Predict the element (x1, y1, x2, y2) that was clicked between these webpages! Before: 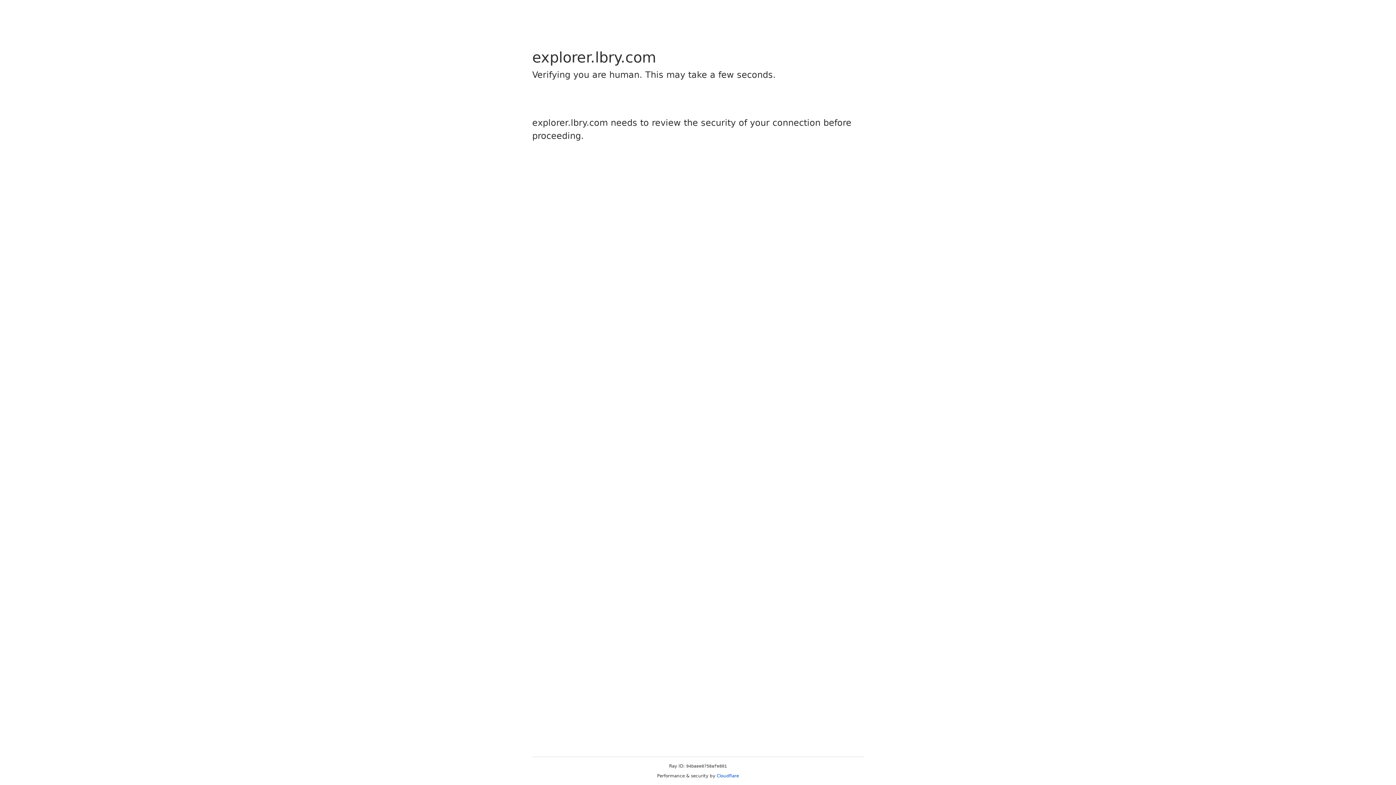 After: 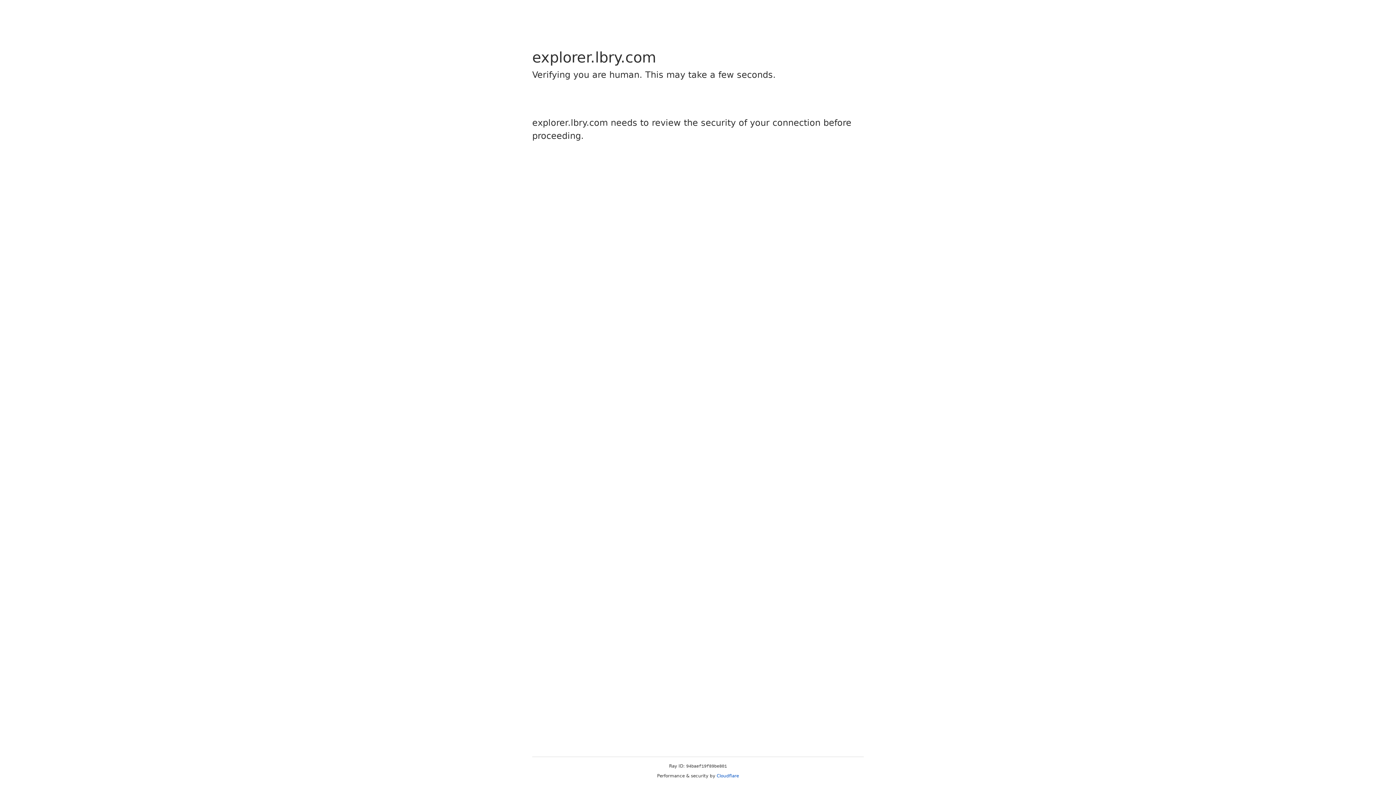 Action: label: Cloudflare bbox: (716, 773, 739, 778)